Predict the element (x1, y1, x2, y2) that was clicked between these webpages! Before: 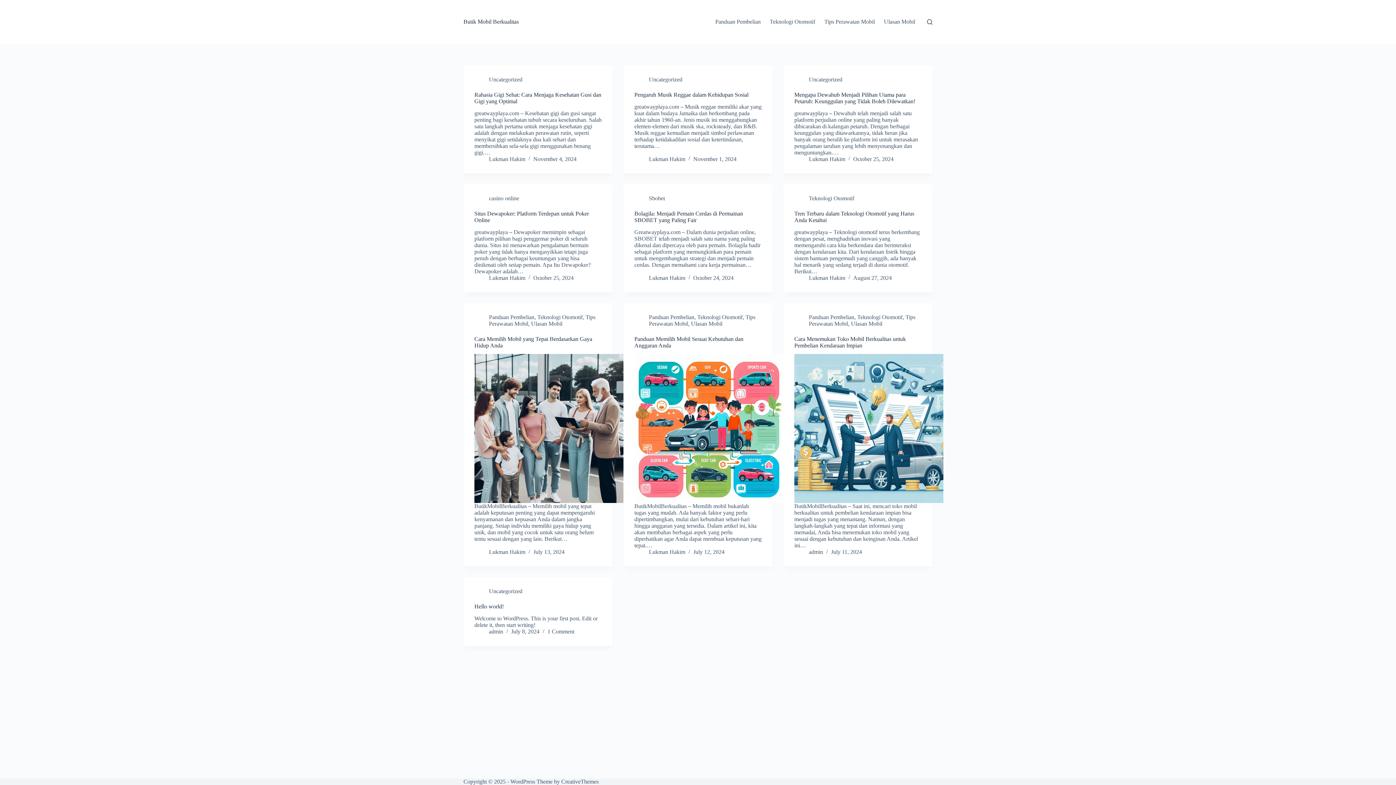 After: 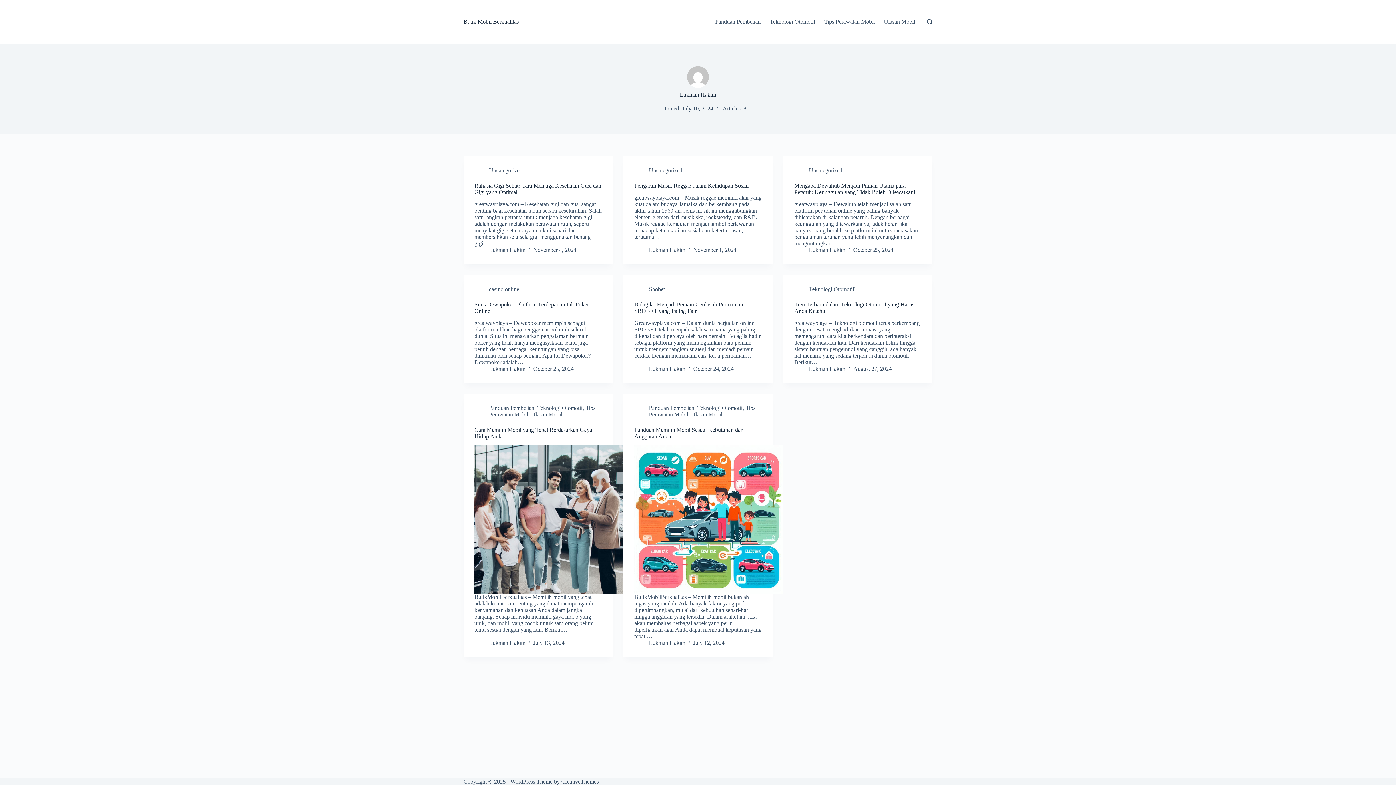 Action: label: Lukman Hakim bbox: (649, 549, 685, 555)